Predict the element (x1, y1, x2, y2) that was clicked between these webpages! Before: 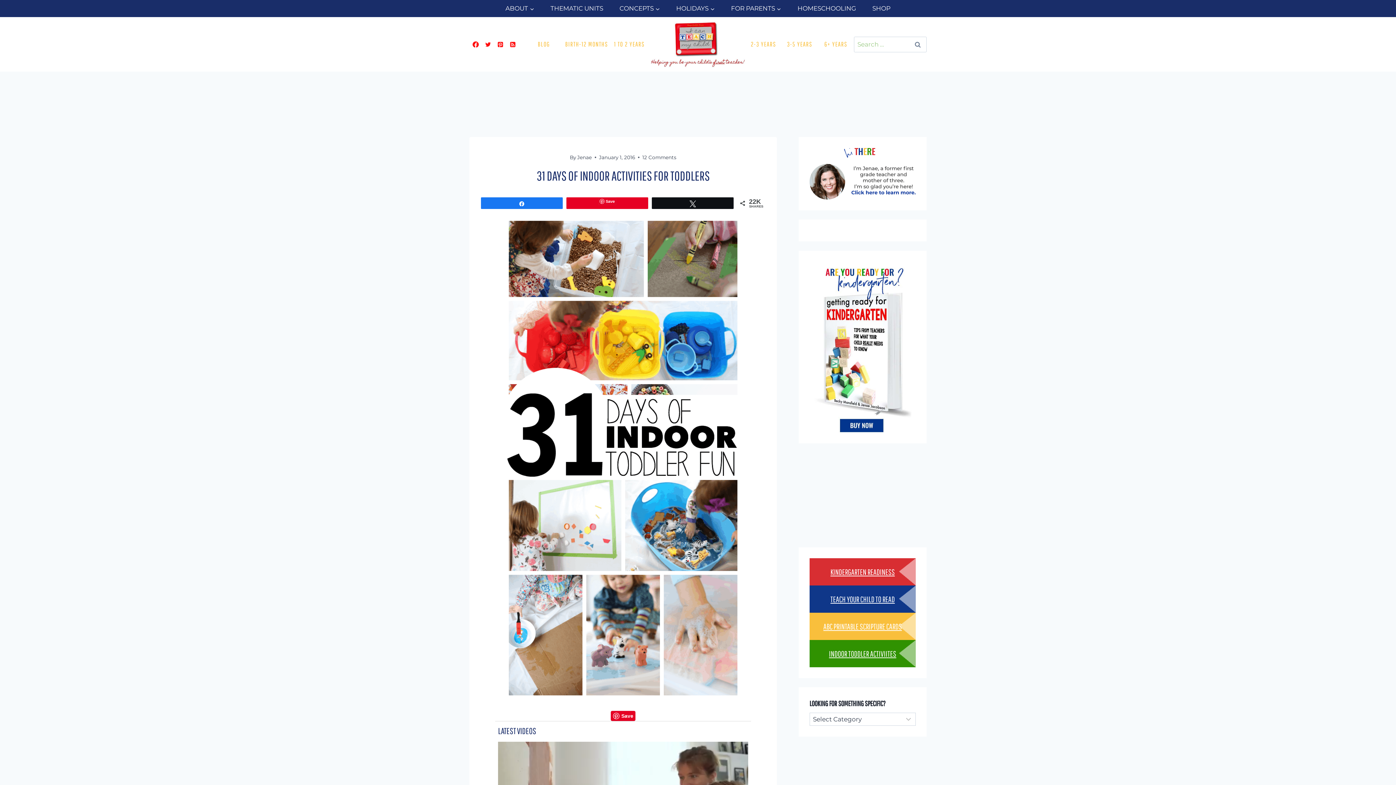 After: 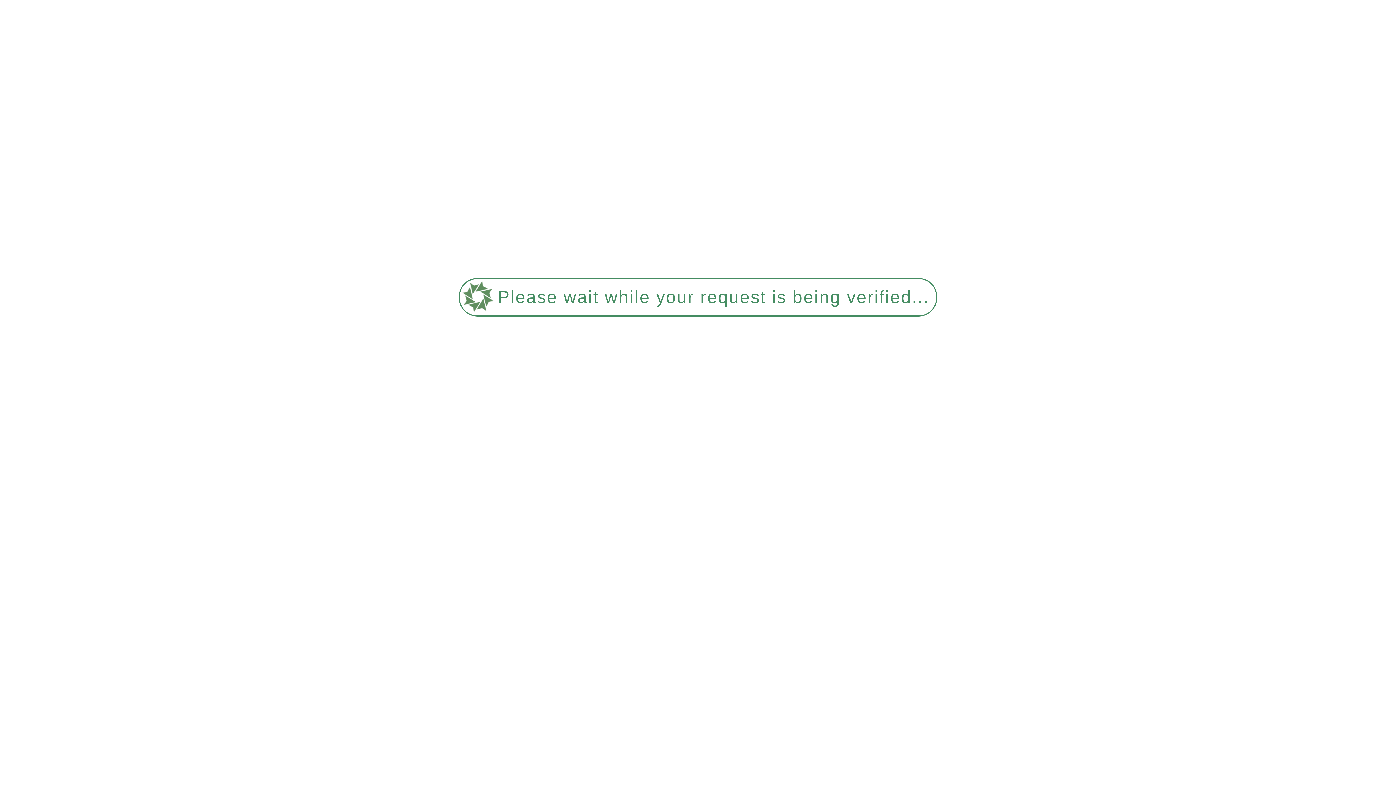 Action: bbox: (809, 640, 916, 667) label: INDOOR TODDLER ACTIVIITES